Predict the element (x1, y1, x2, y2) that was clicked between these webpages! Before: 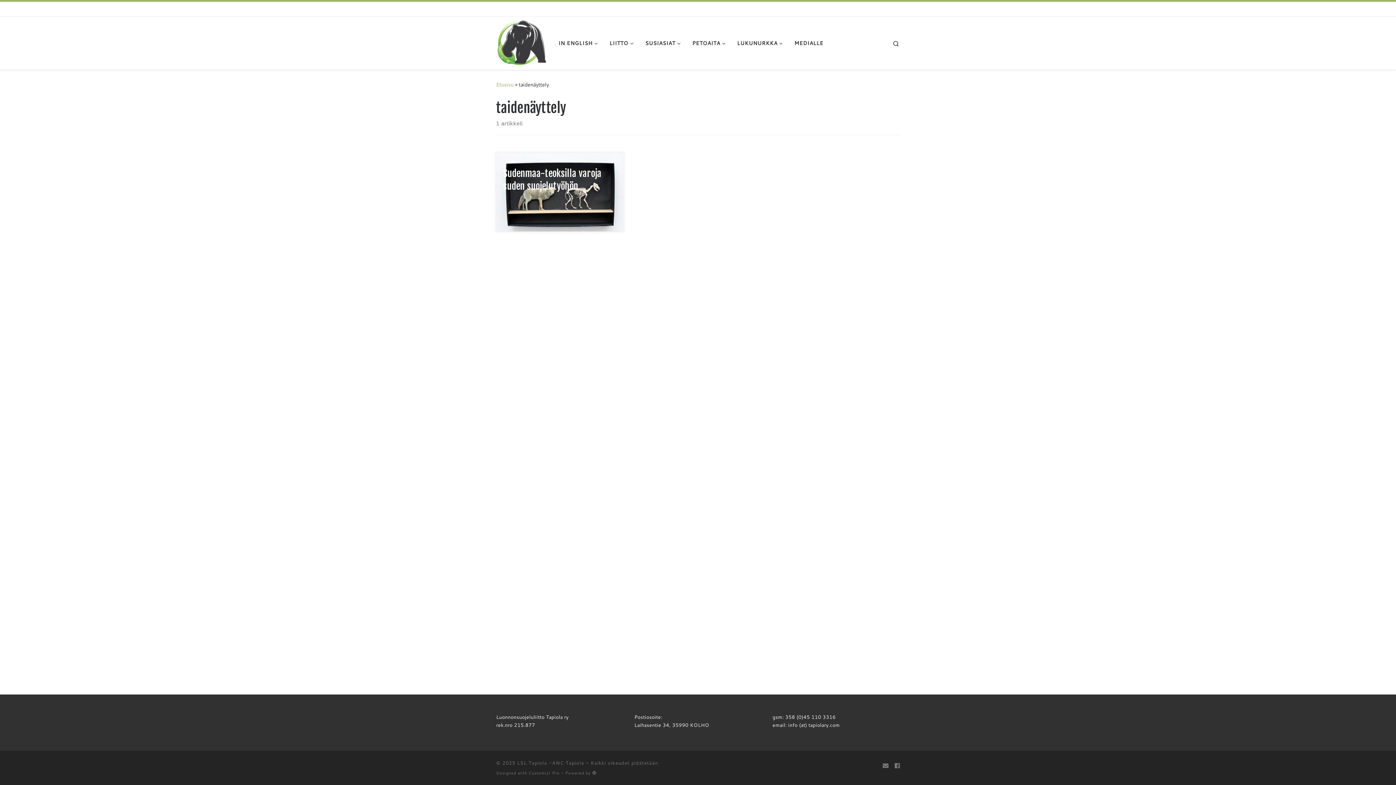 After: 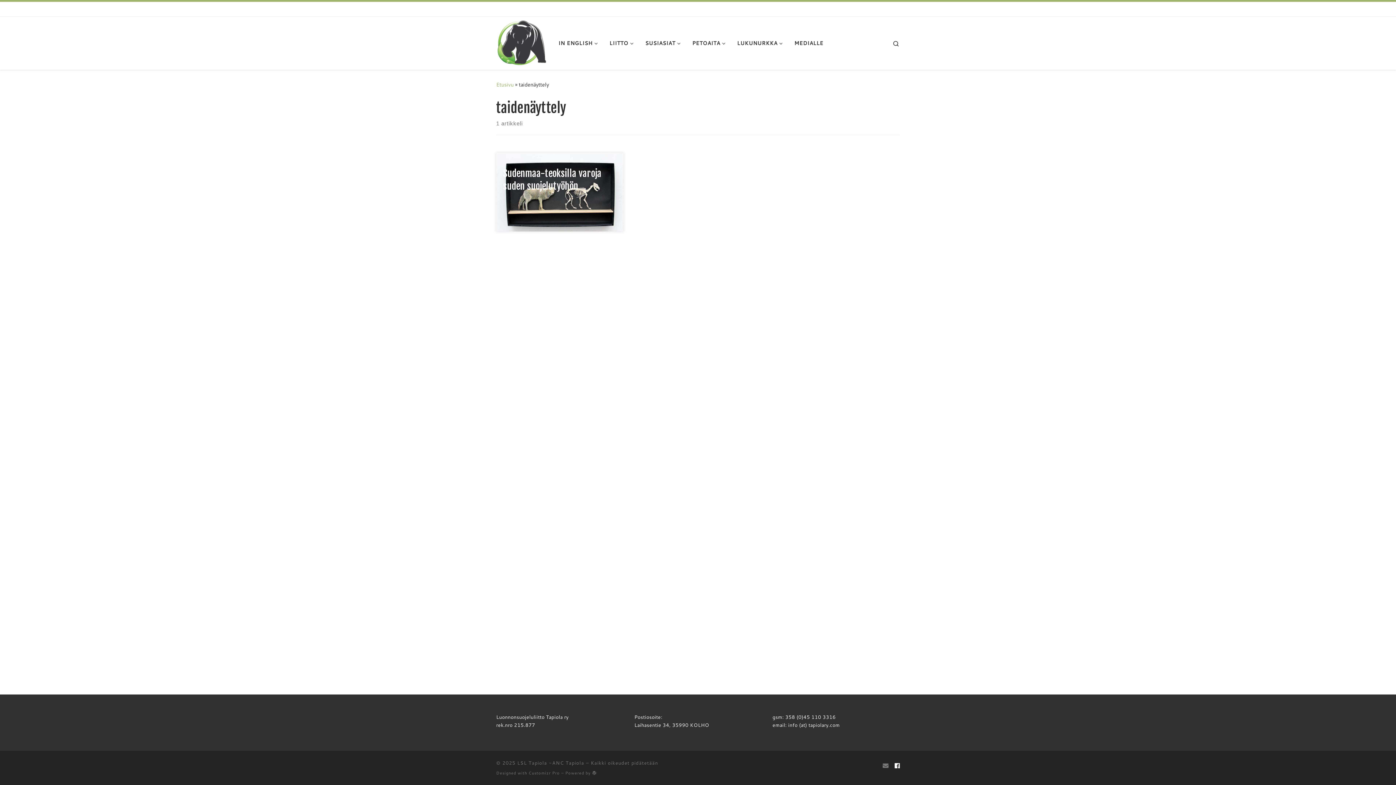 Action: bbox: (894, 760, 900, 771) label: Seuraa meitä Facebookissa